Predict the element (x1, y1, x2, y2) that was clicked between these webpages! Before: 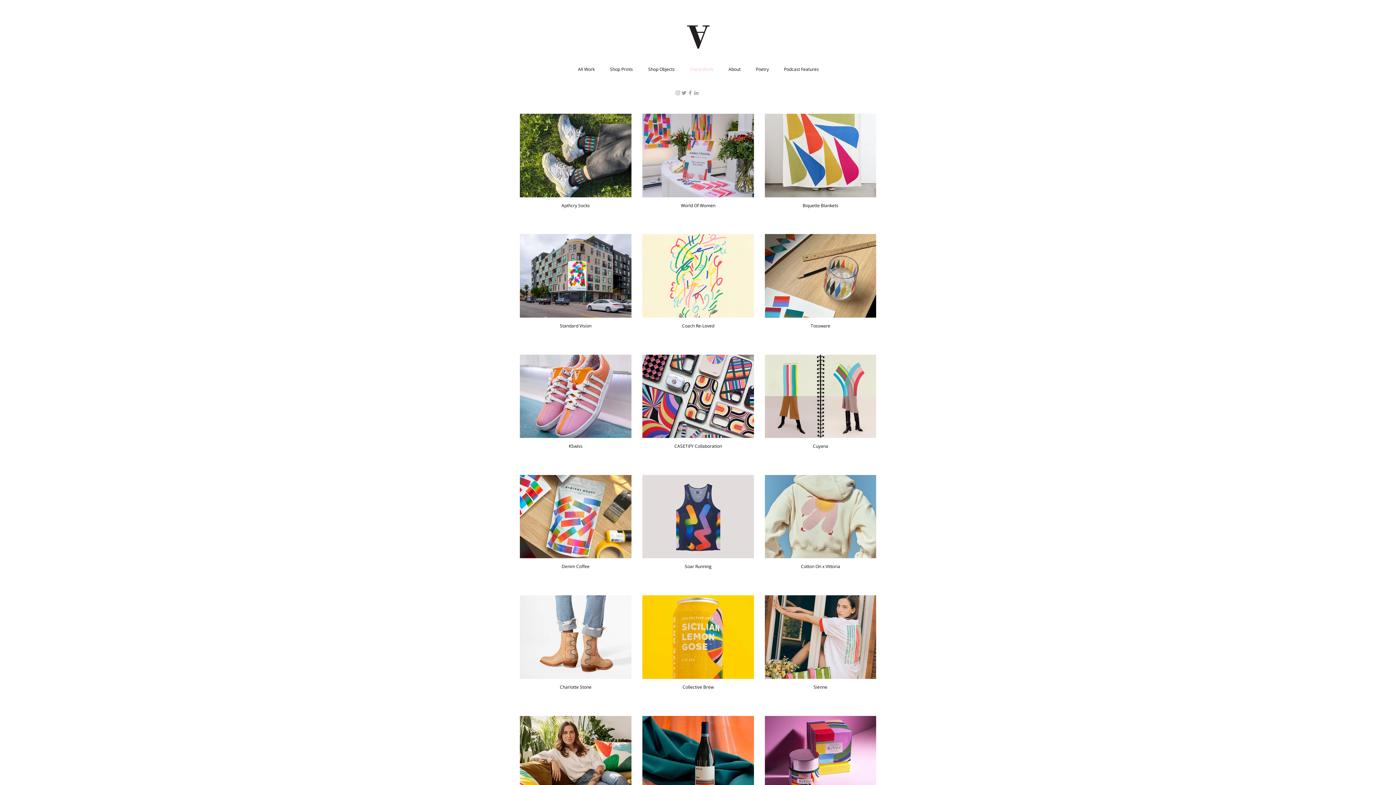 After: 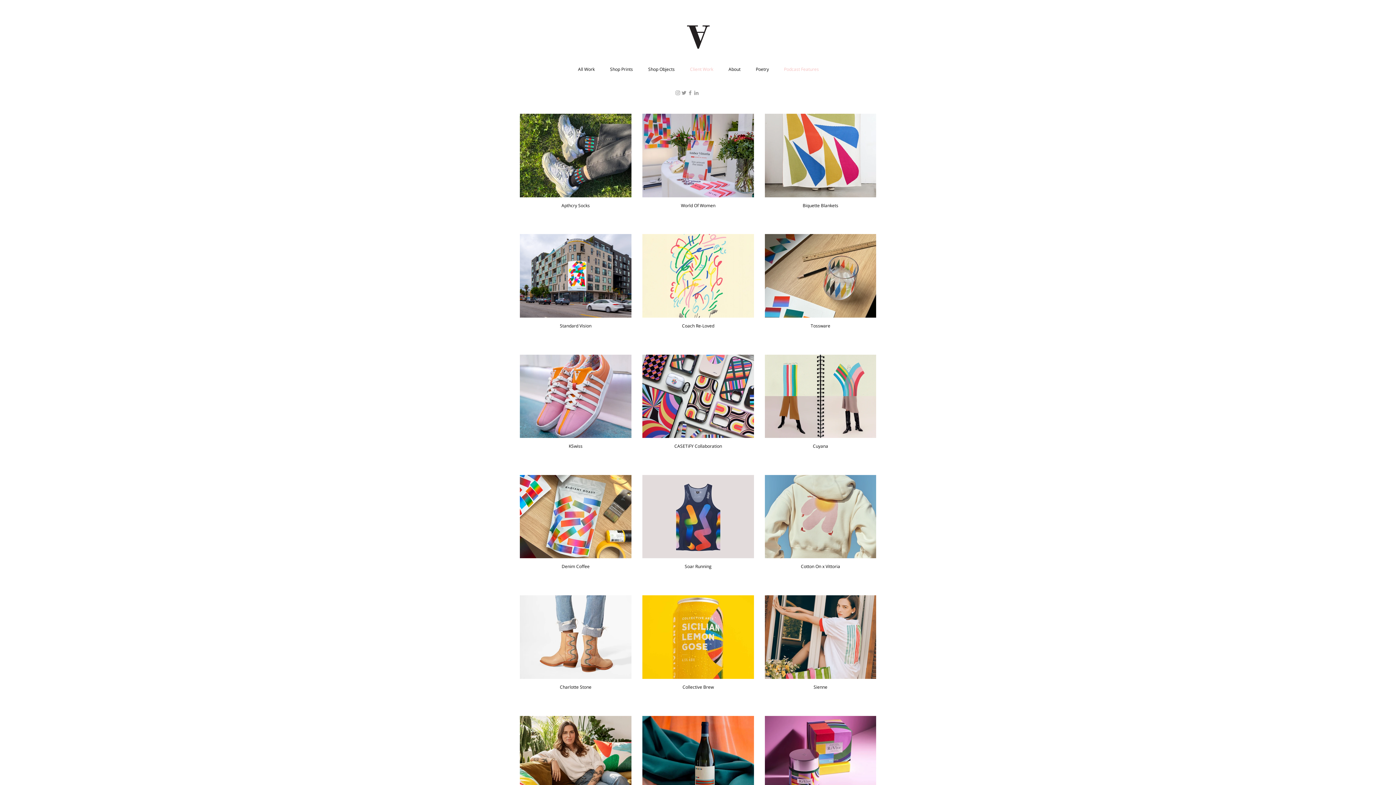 Action: bbox: (776, 60, 826, 78) label: Podcast Features